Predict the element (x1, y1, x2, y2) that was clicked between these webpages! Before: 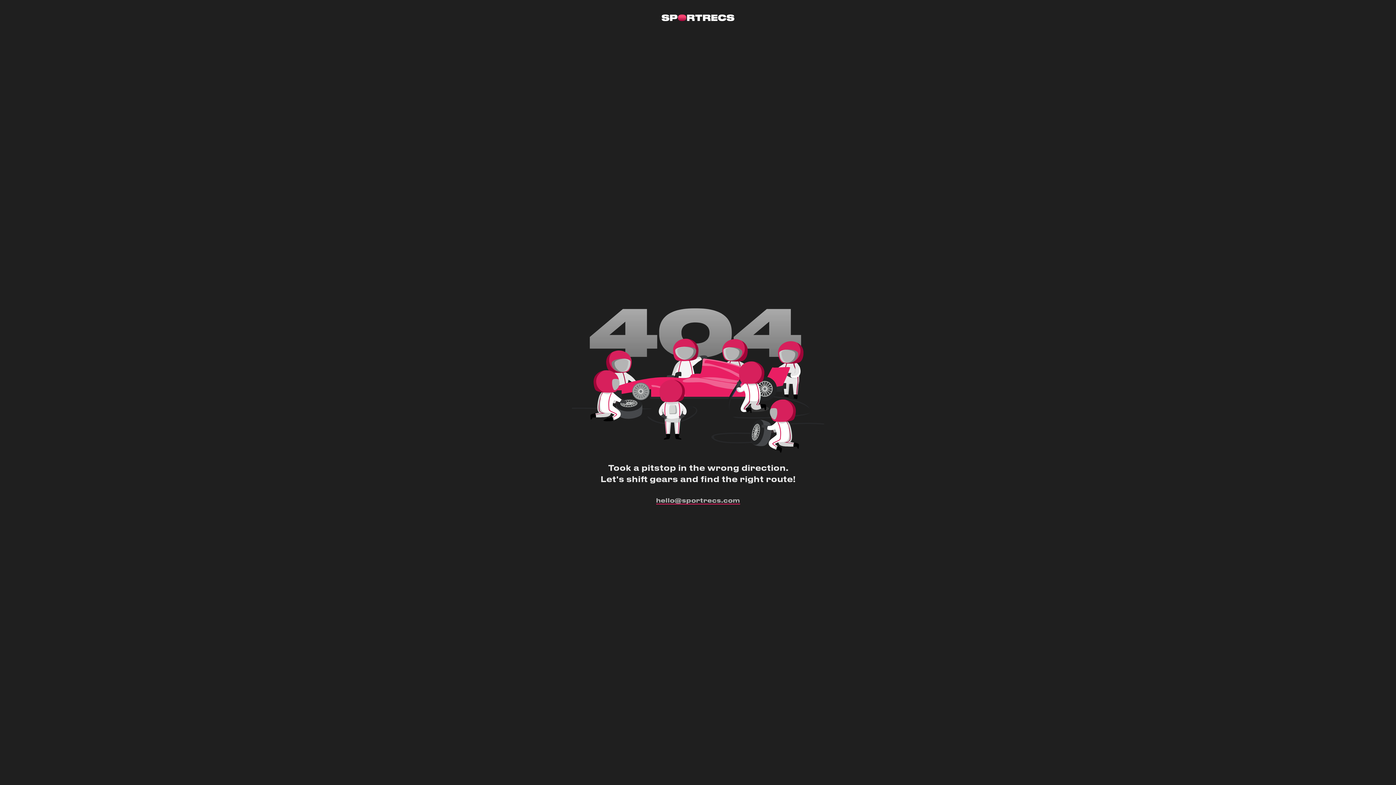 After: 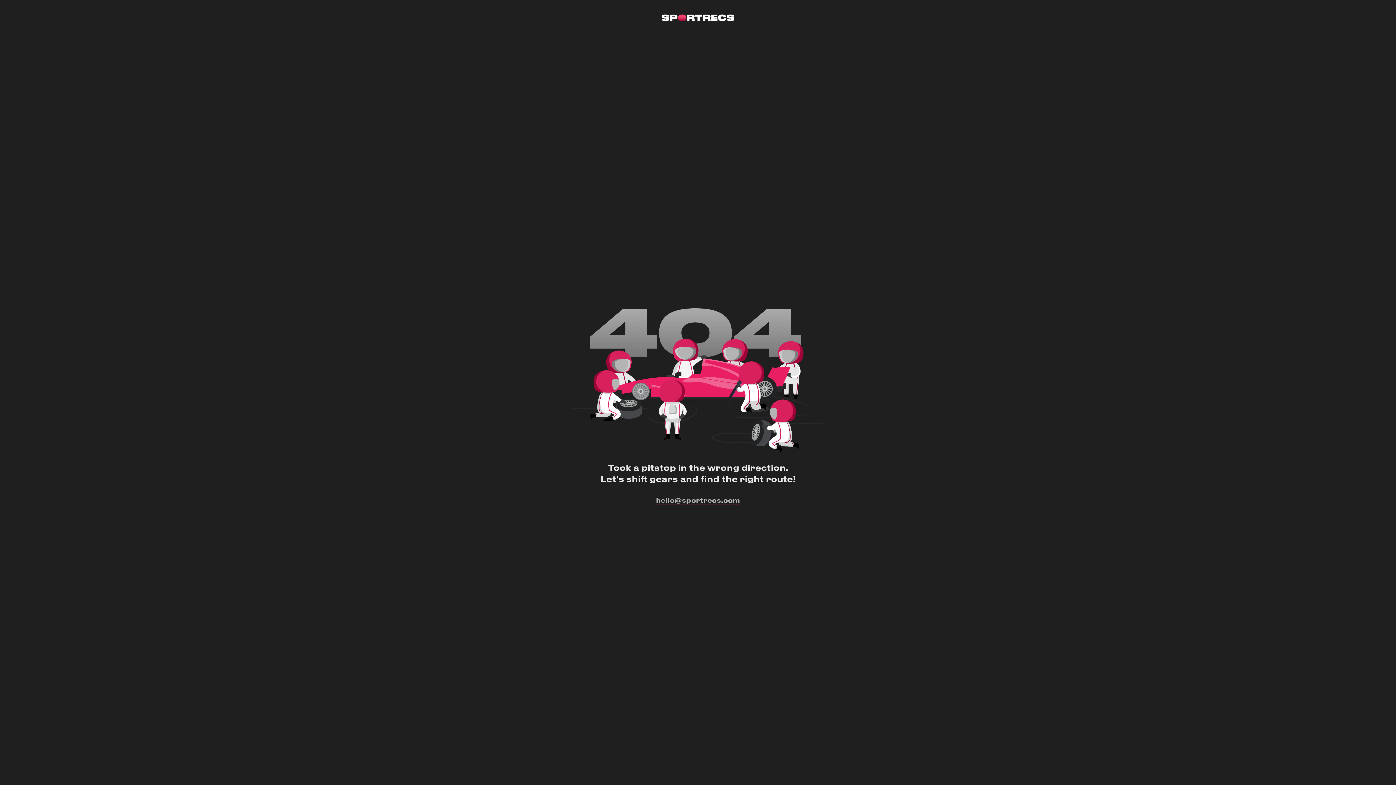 Action: label: hello@sportrecs.com bbox: (656, 498, 740, 504)